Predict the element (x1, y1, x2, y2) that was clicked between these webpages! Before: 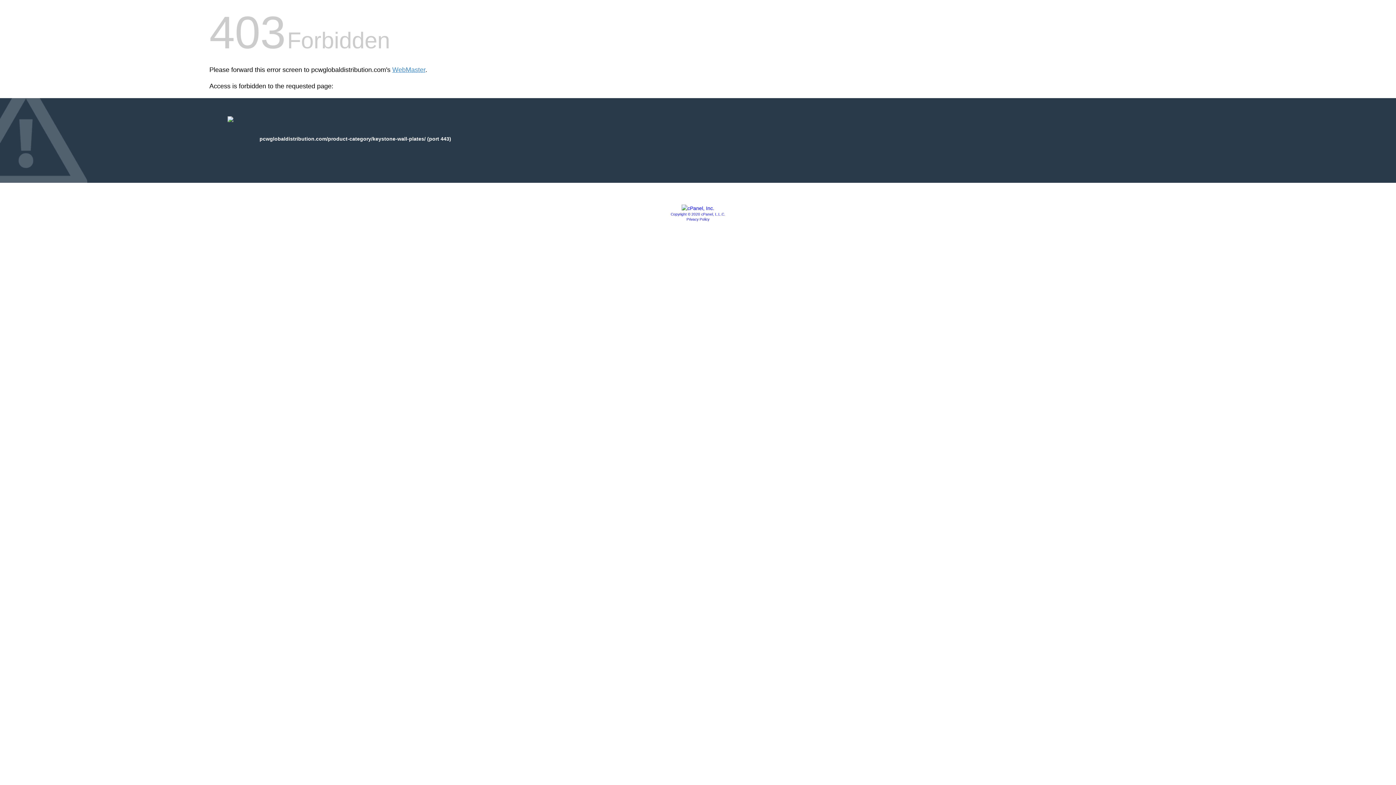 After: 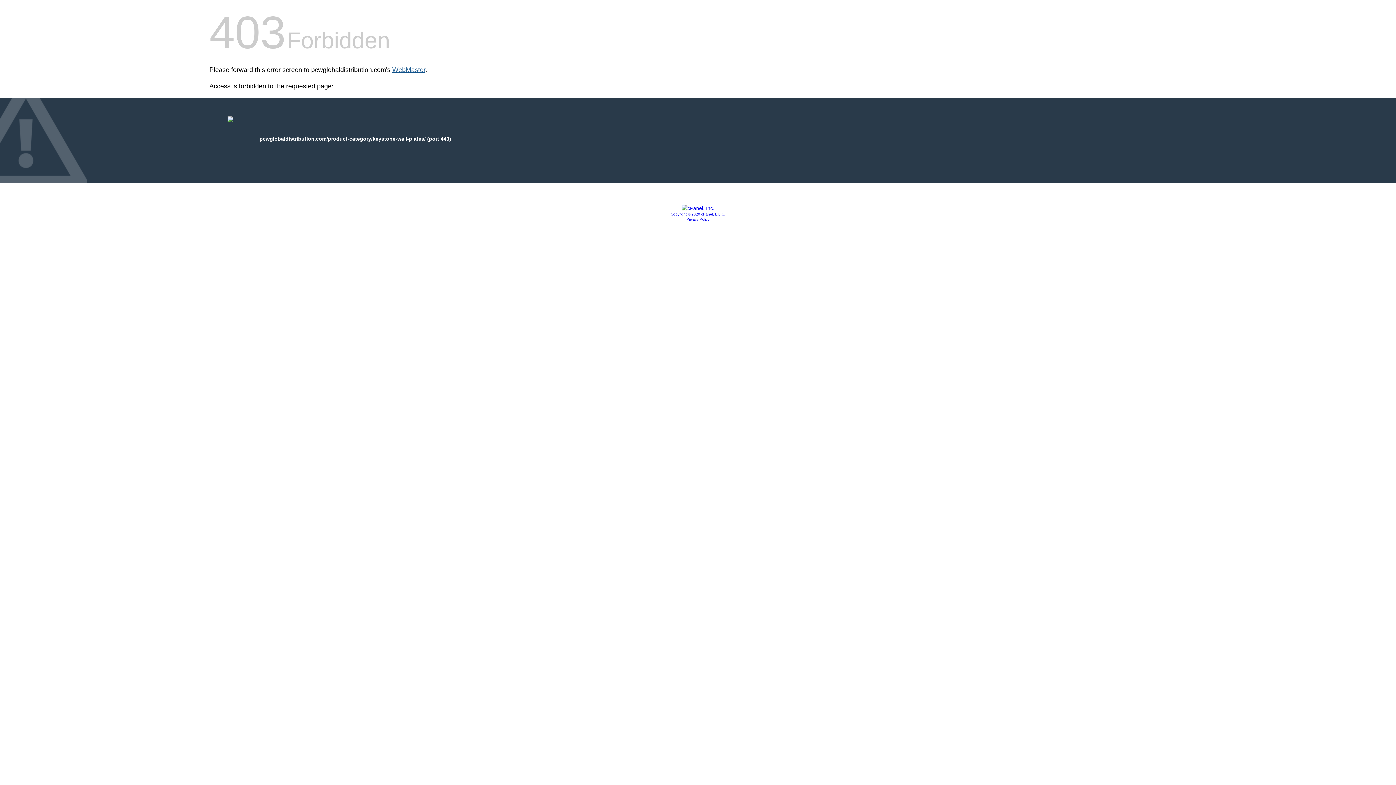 Action: label: WebMaster bbox: (392, 66, 425, 73)